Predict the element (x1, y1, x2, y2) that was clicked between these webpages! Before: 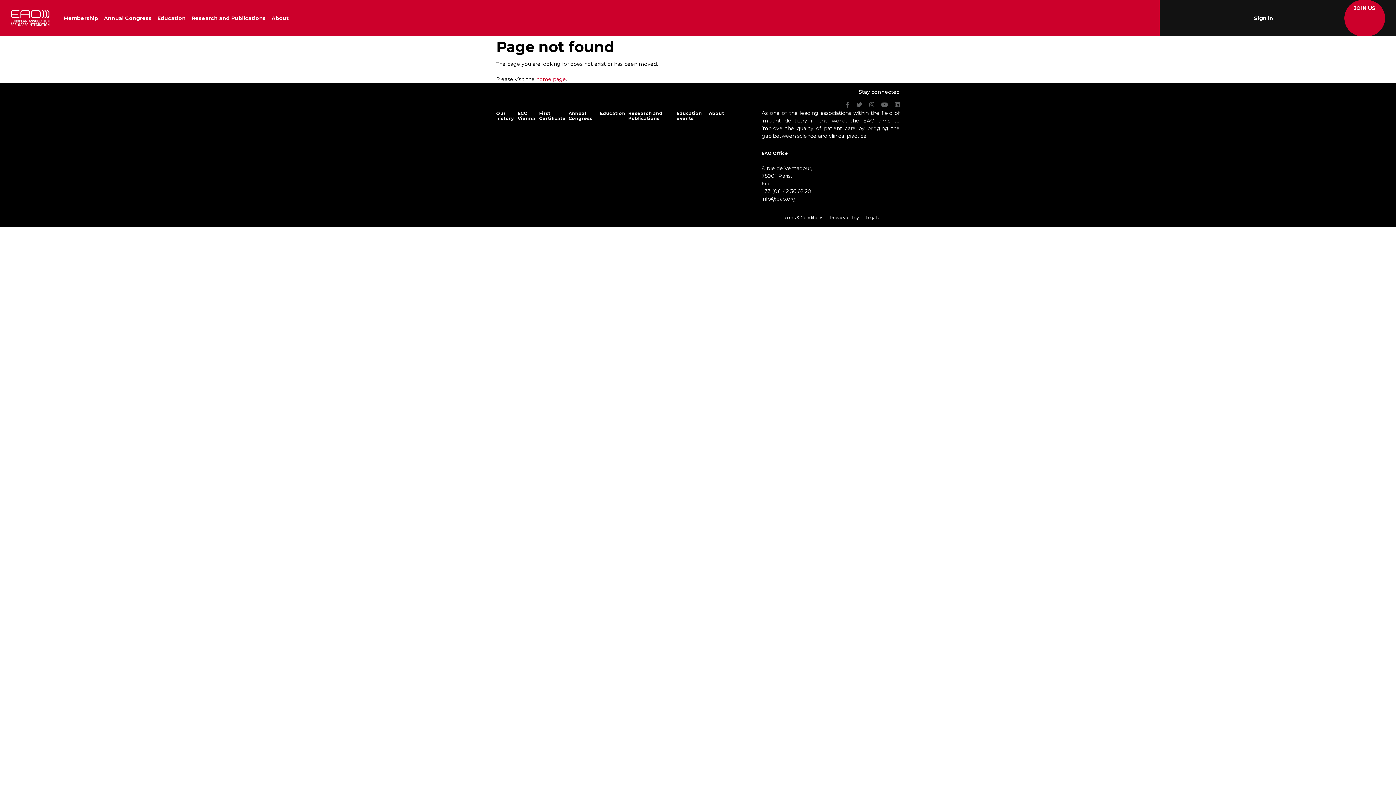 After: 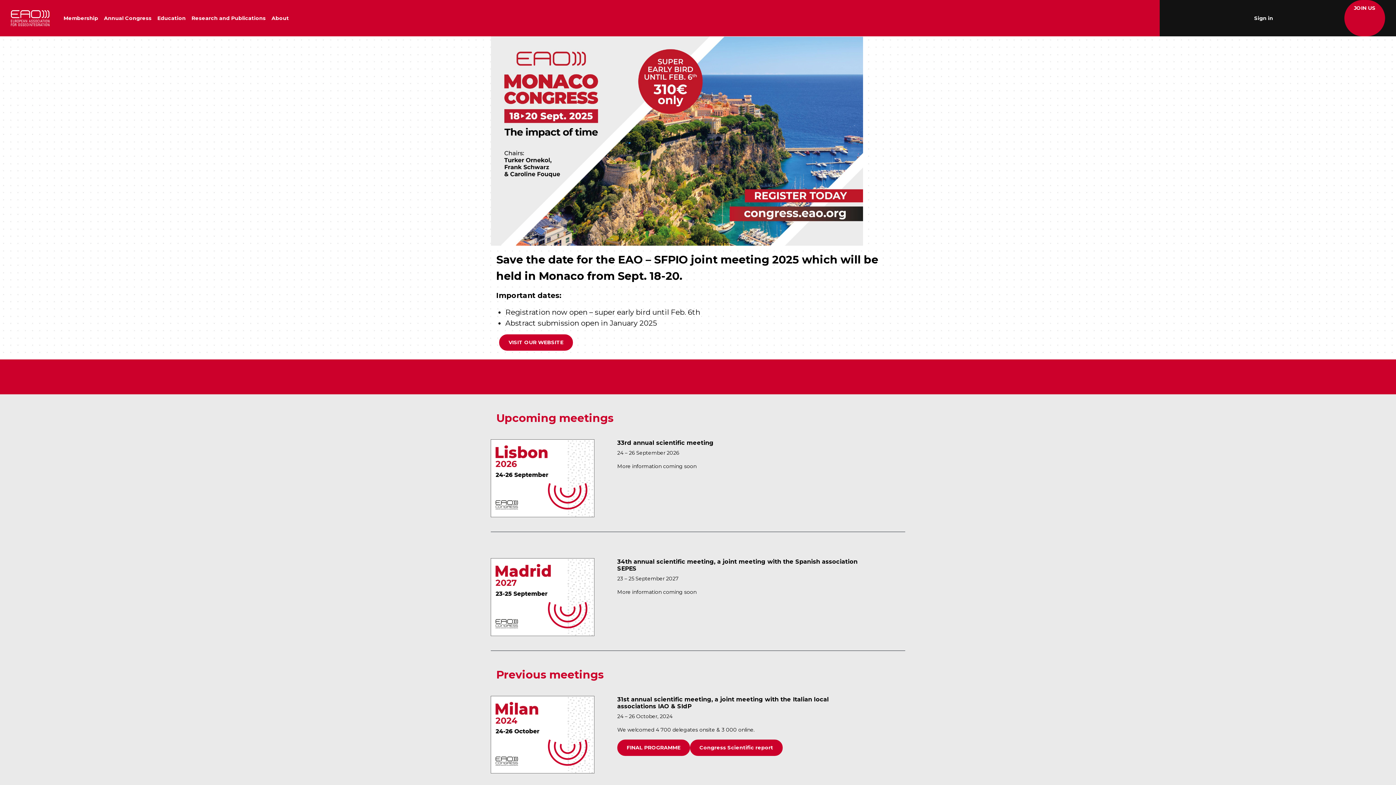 Action: bbox: (568, 110, 597, 121) label: Annual Congress